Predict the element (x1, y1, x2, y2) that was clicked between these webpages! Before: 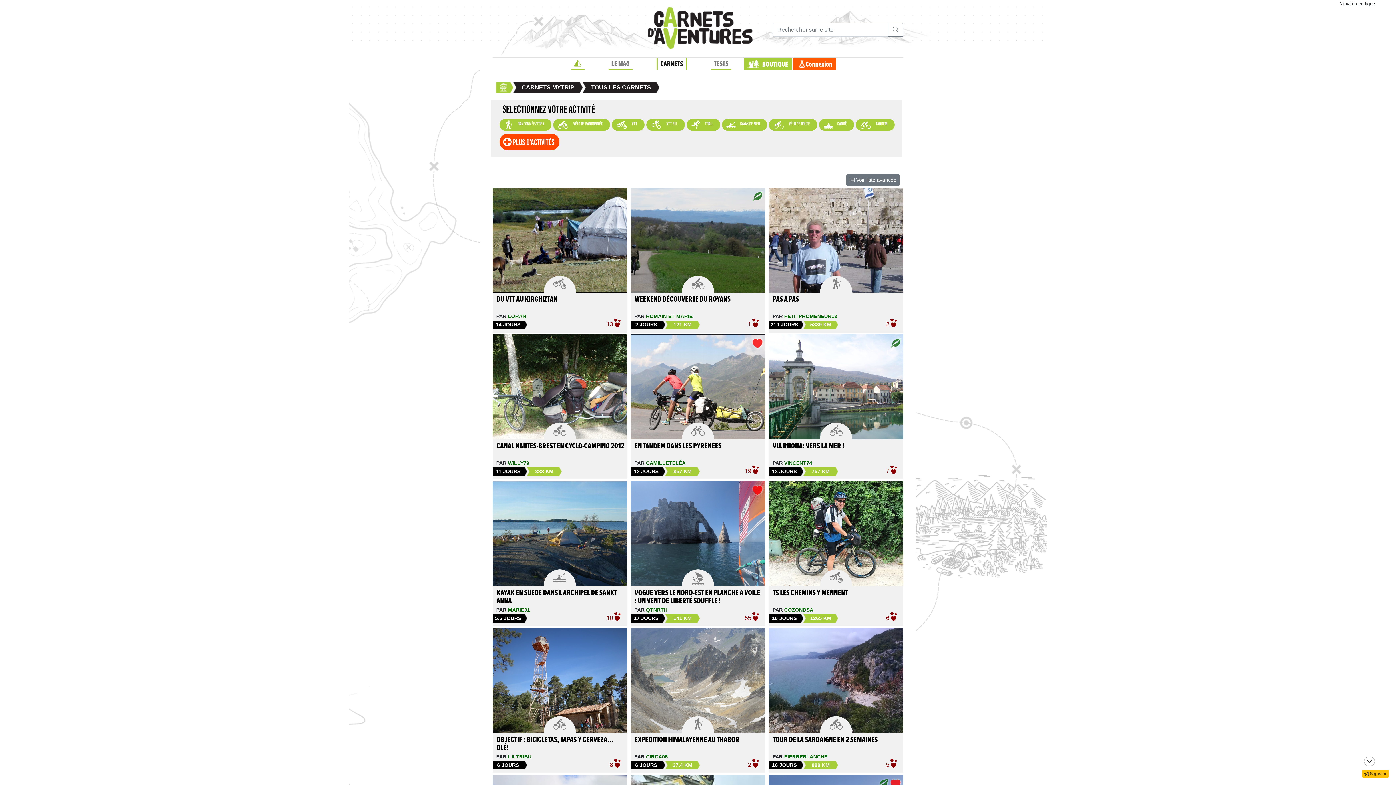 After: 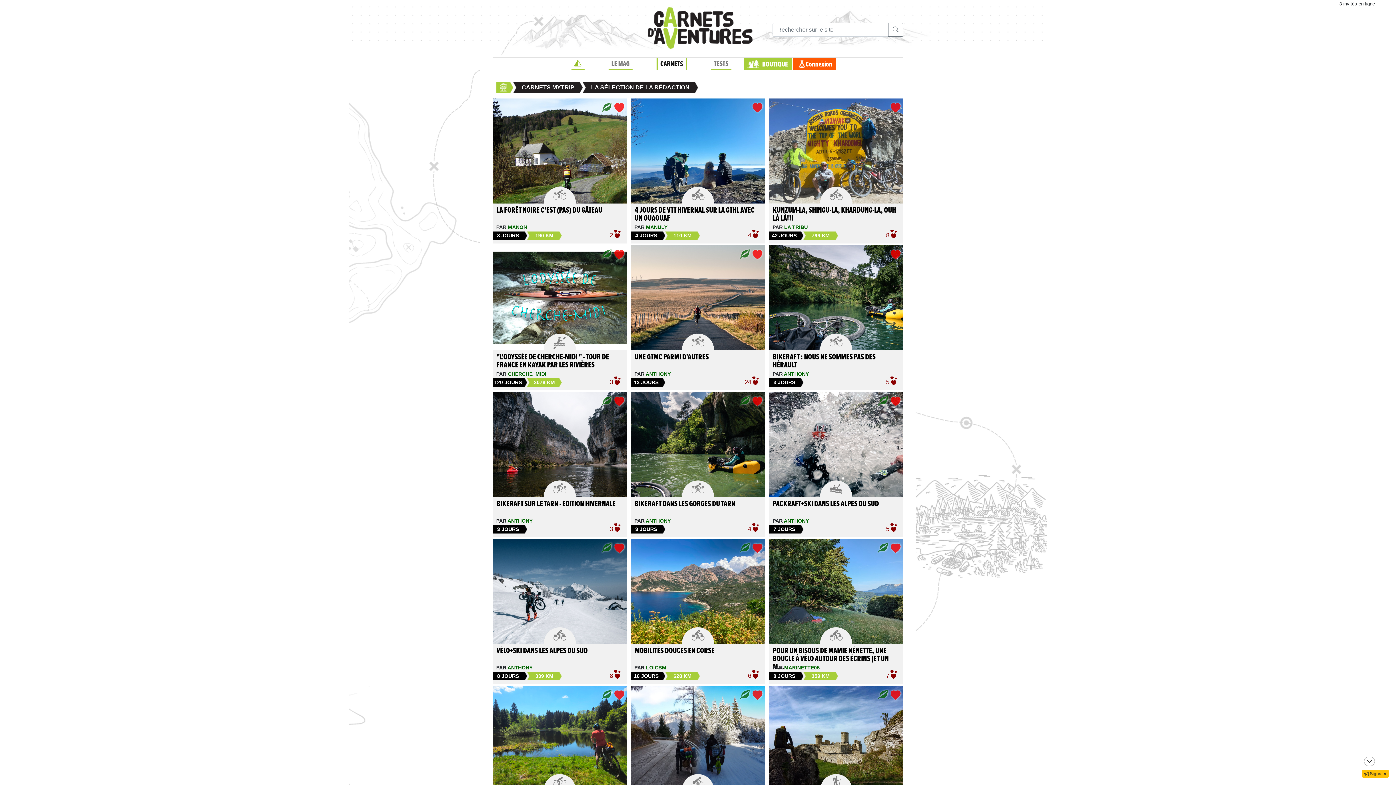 Action: bbox: (752, 485, 762, 497)